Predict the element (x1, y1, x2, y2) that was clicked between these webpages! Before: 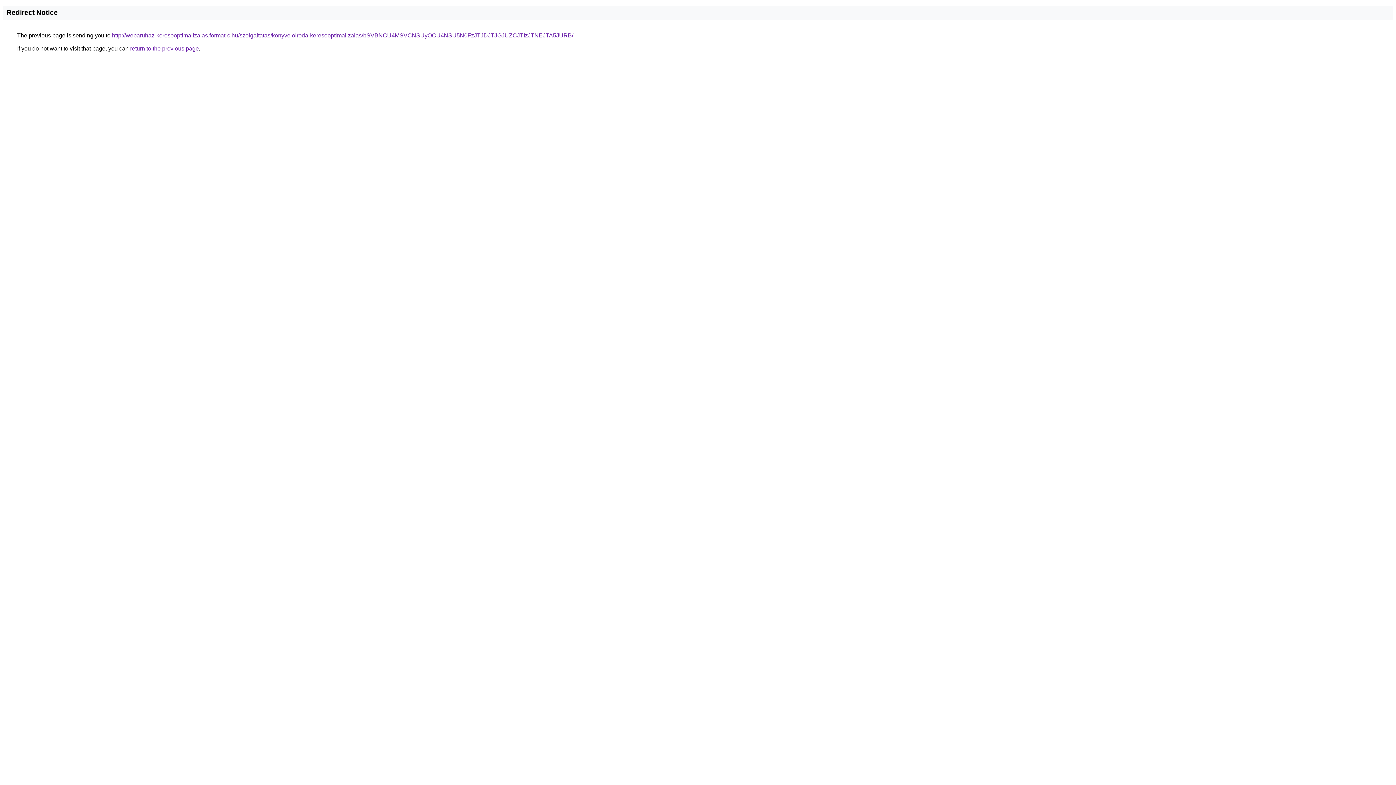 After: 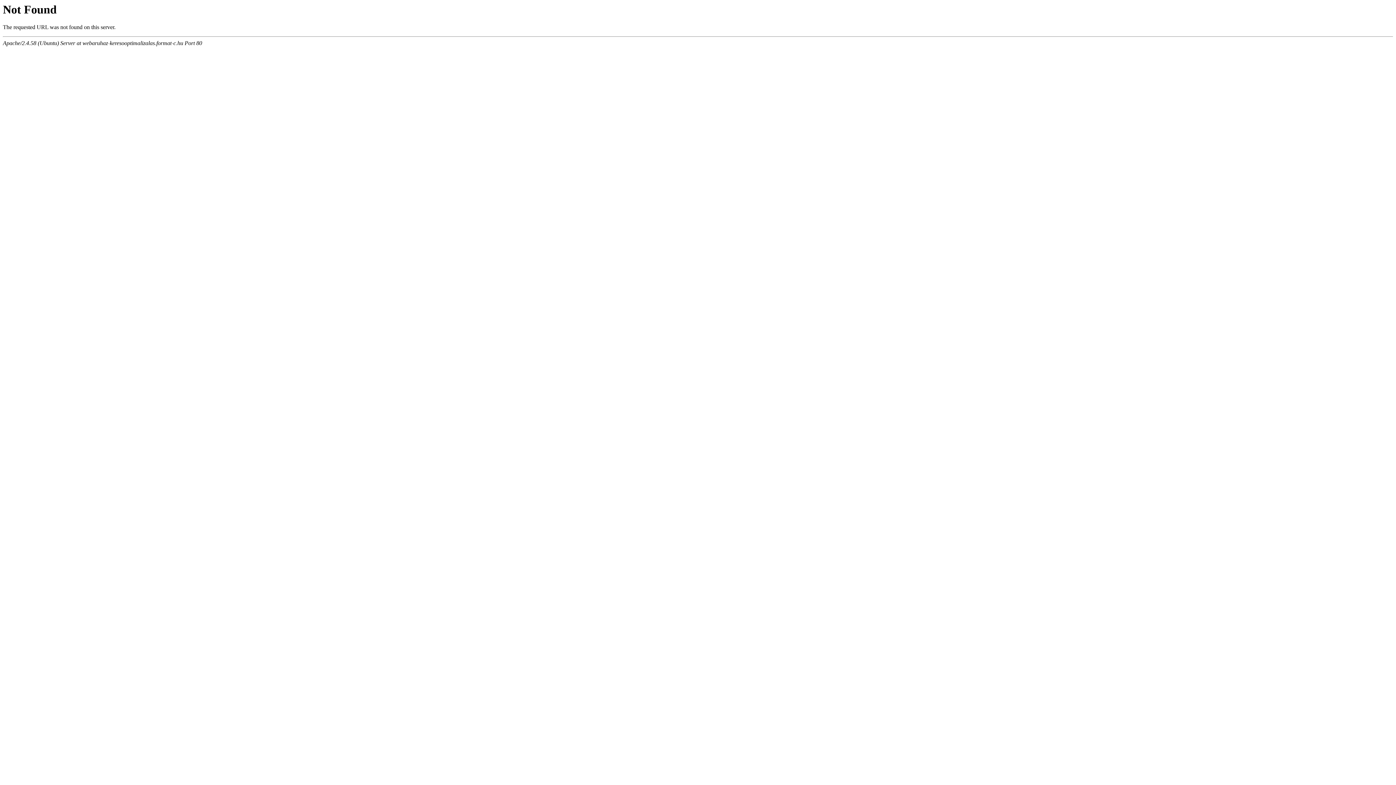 Action: bbox: (112, 32, 573, 38) label: http://webaruhaz-keresooptimalizalas.format-c.hu/szolgaltatas/konyveloiroda-keresooptimalizalas/bSVBNCU4MSVCNSUyOCU4NSU5N0FzJTJDJTJGJUZCJTIzJTNEJTA5JURB/